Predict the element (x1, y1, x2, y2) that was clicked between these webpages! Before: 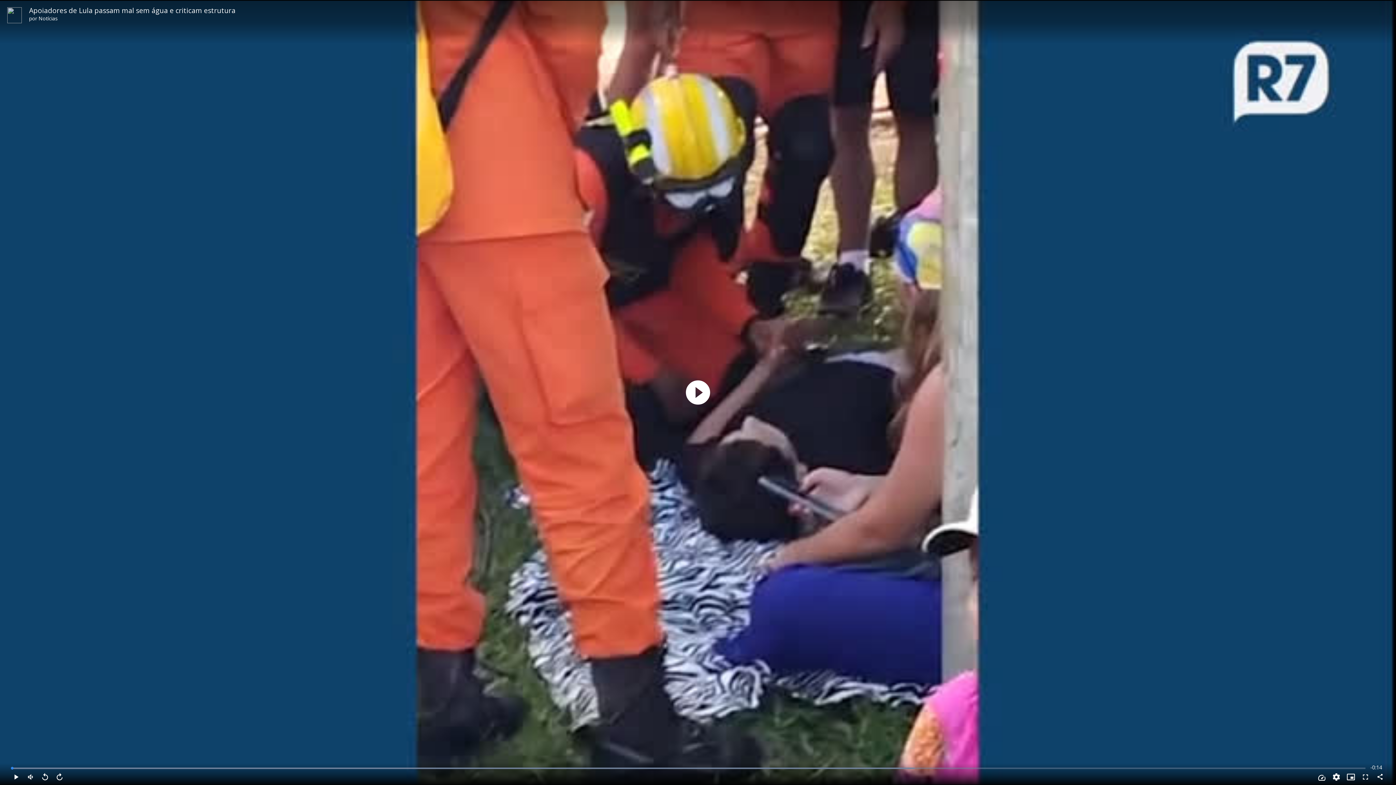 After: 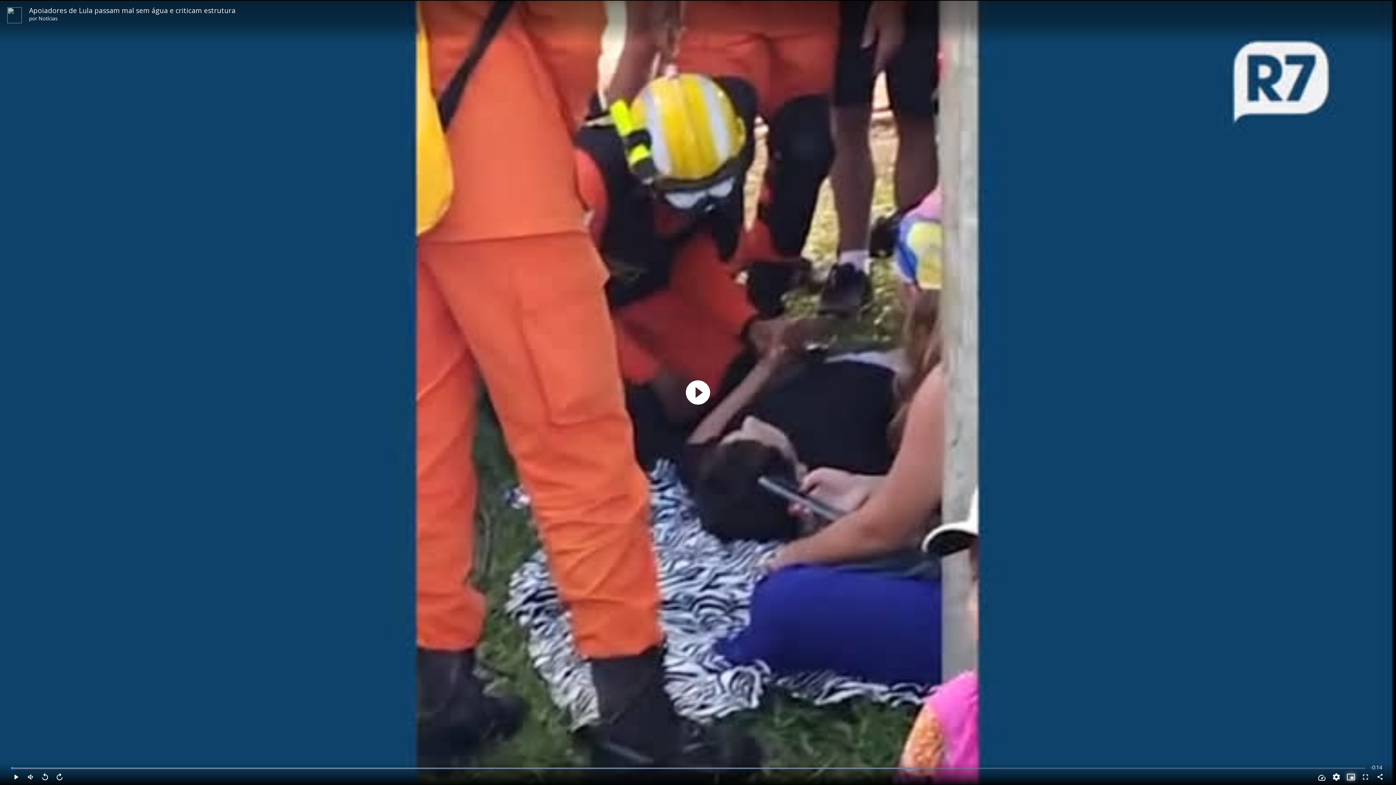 Action: bbox: (1344, 769, 1358, 785) label: Picture-in-Picture